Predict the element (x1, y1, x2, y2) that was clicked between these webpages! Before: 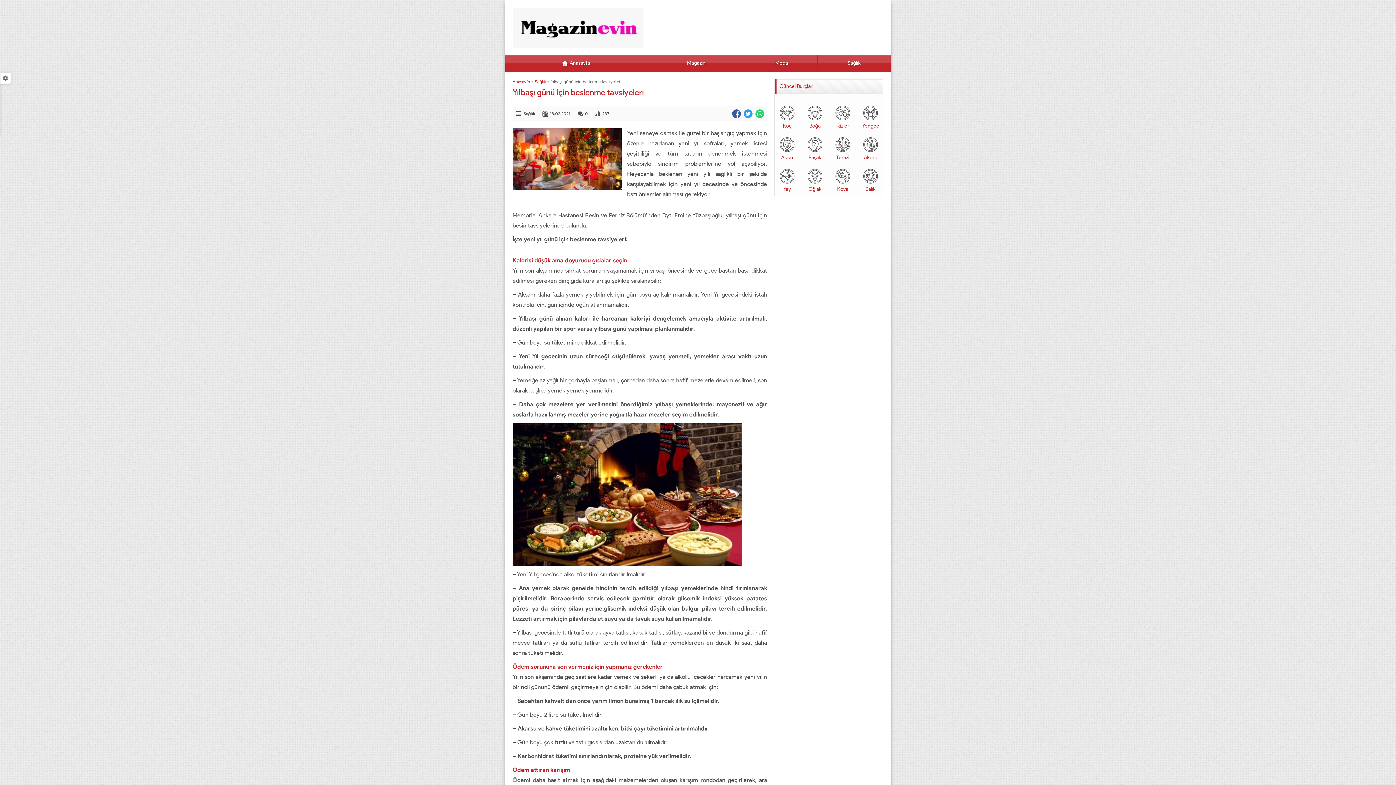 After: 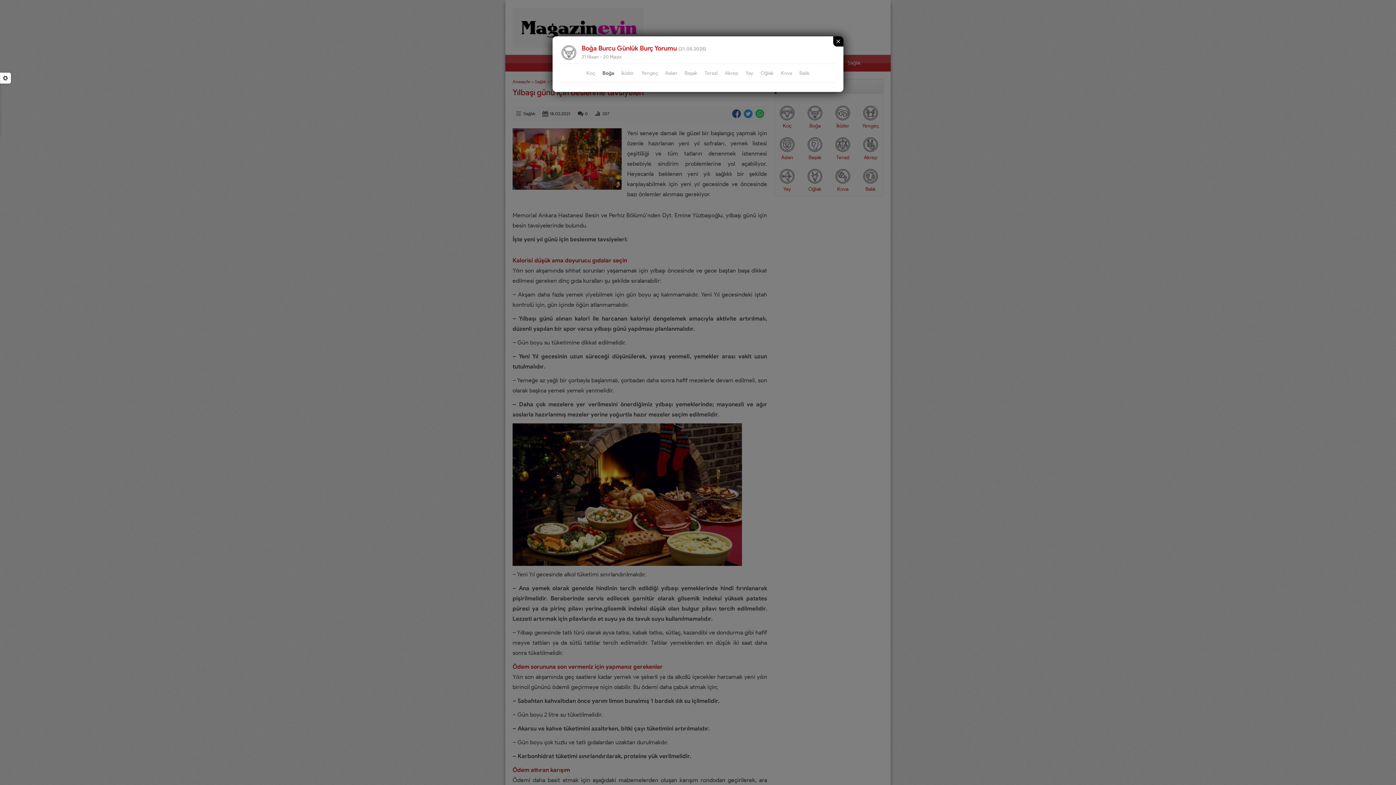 Action: label: Boğa bbox: (802, 104, 827, 129)